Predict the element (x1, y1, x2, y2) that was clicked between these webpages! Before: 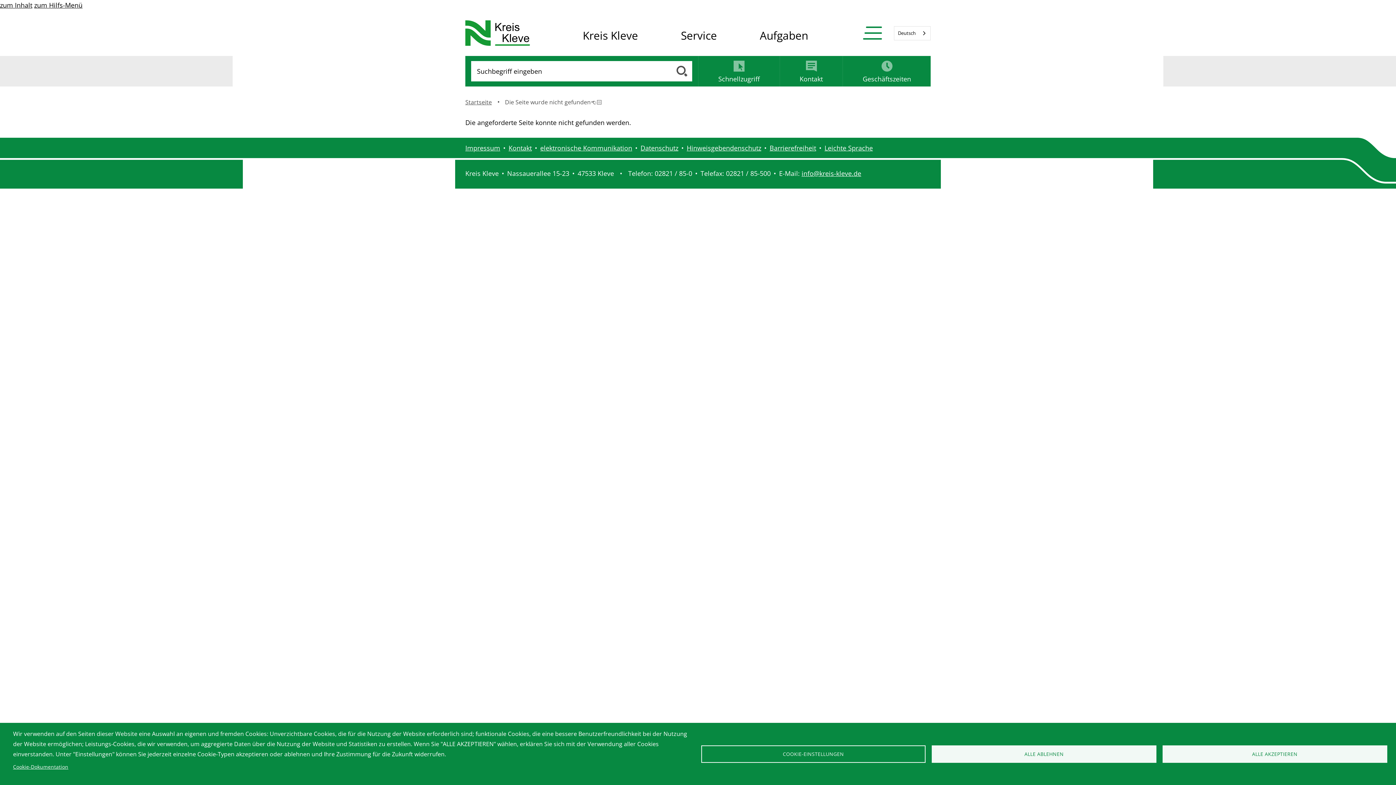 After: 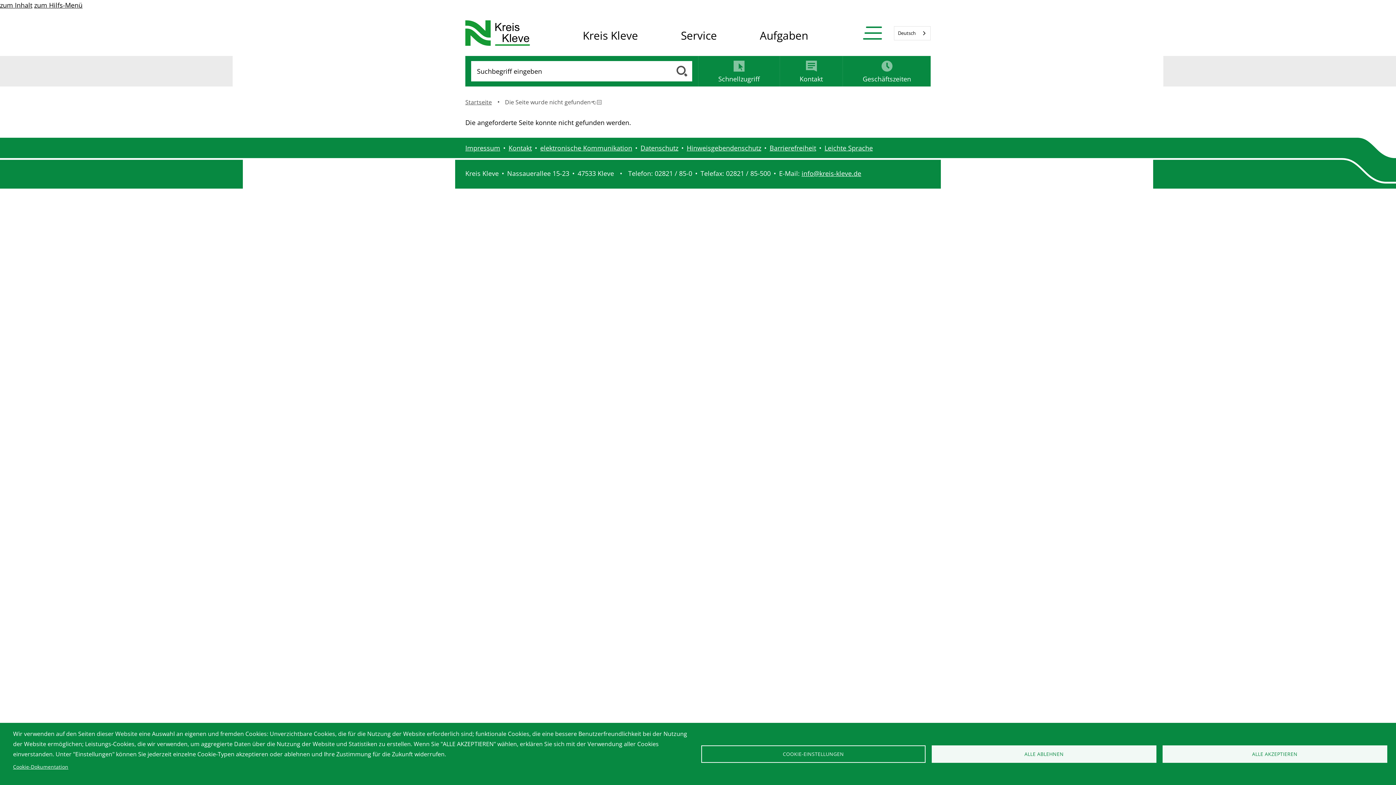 Action: bbox: (801, 168, 862, 178) label: info@kreis-kleve.de